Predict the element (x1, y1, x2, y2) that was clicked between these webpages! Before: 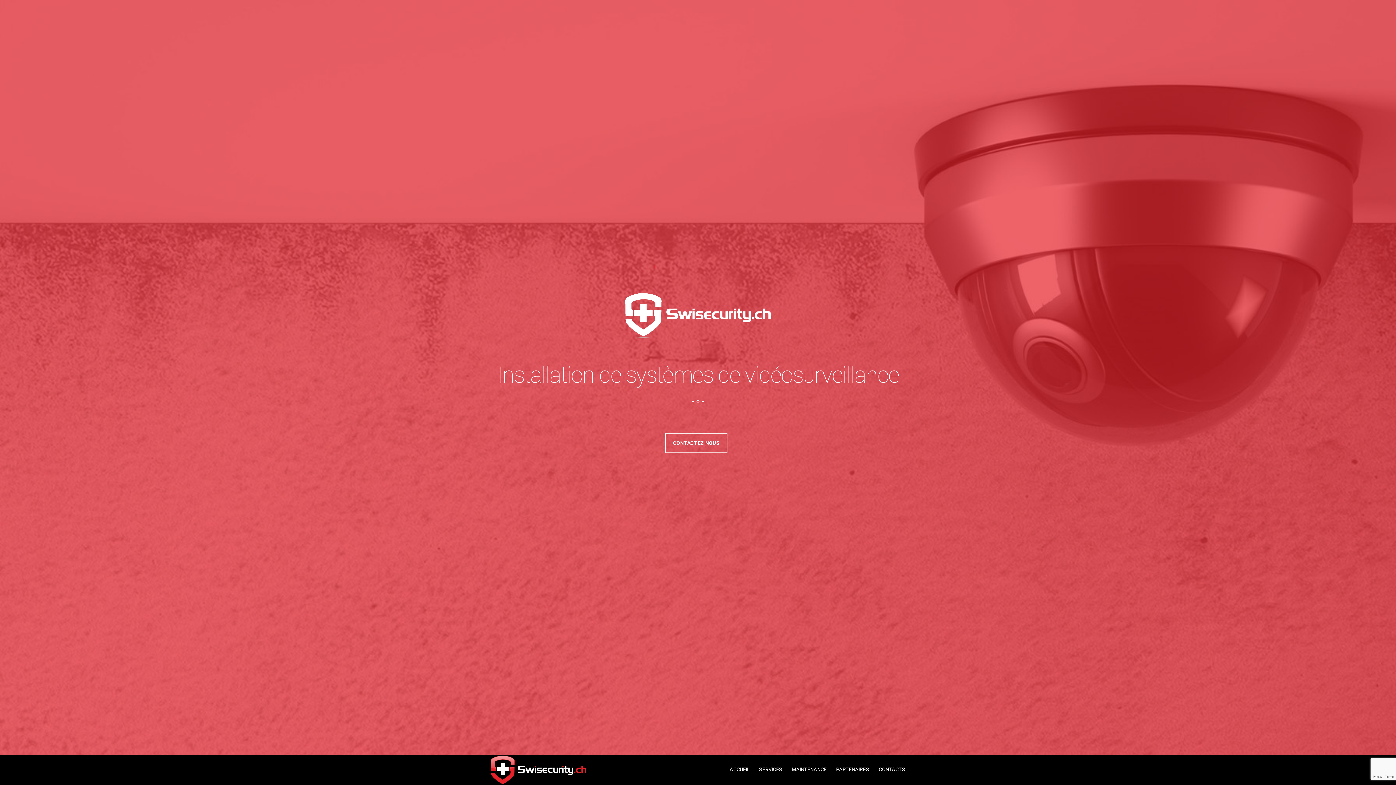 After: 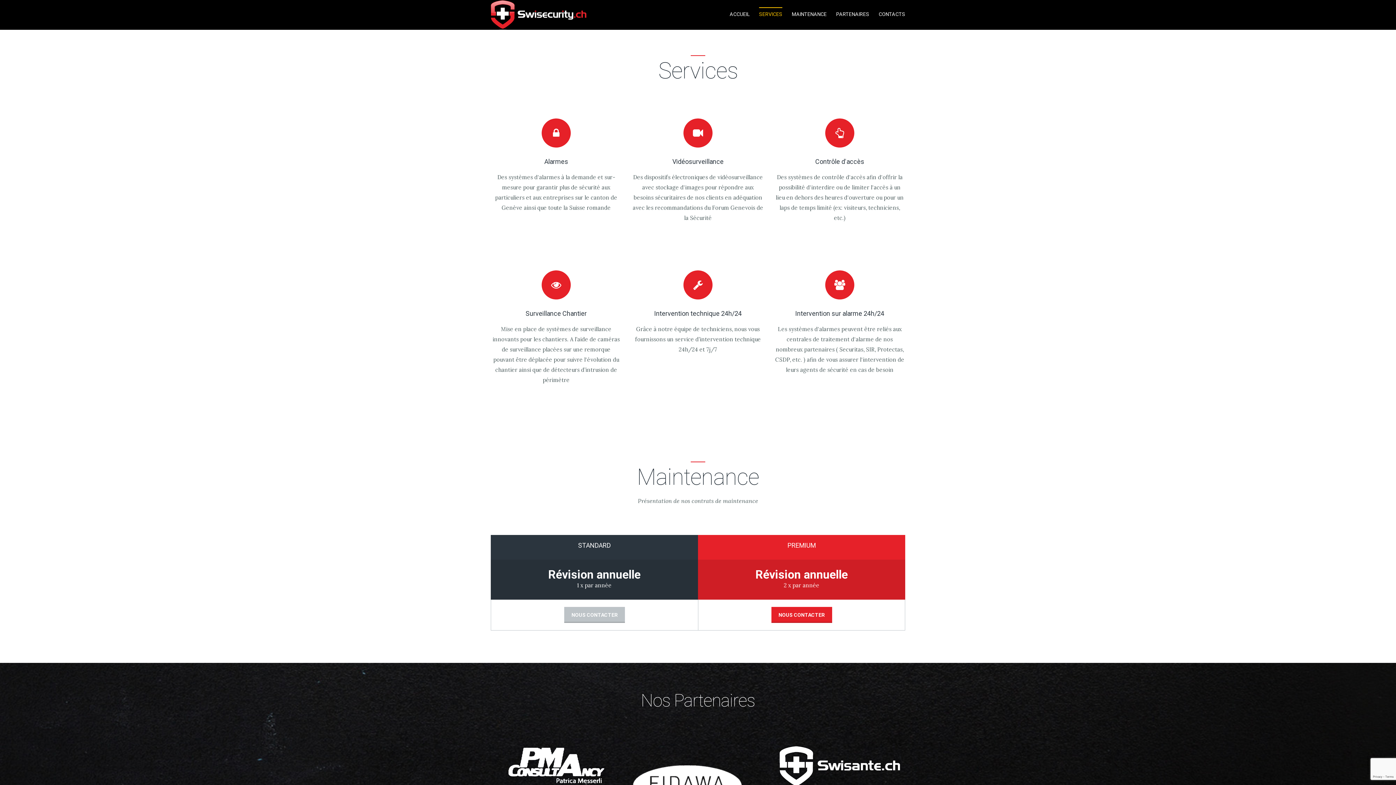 Action: bbox: (759, 762, 782, 785) label: SERVICES